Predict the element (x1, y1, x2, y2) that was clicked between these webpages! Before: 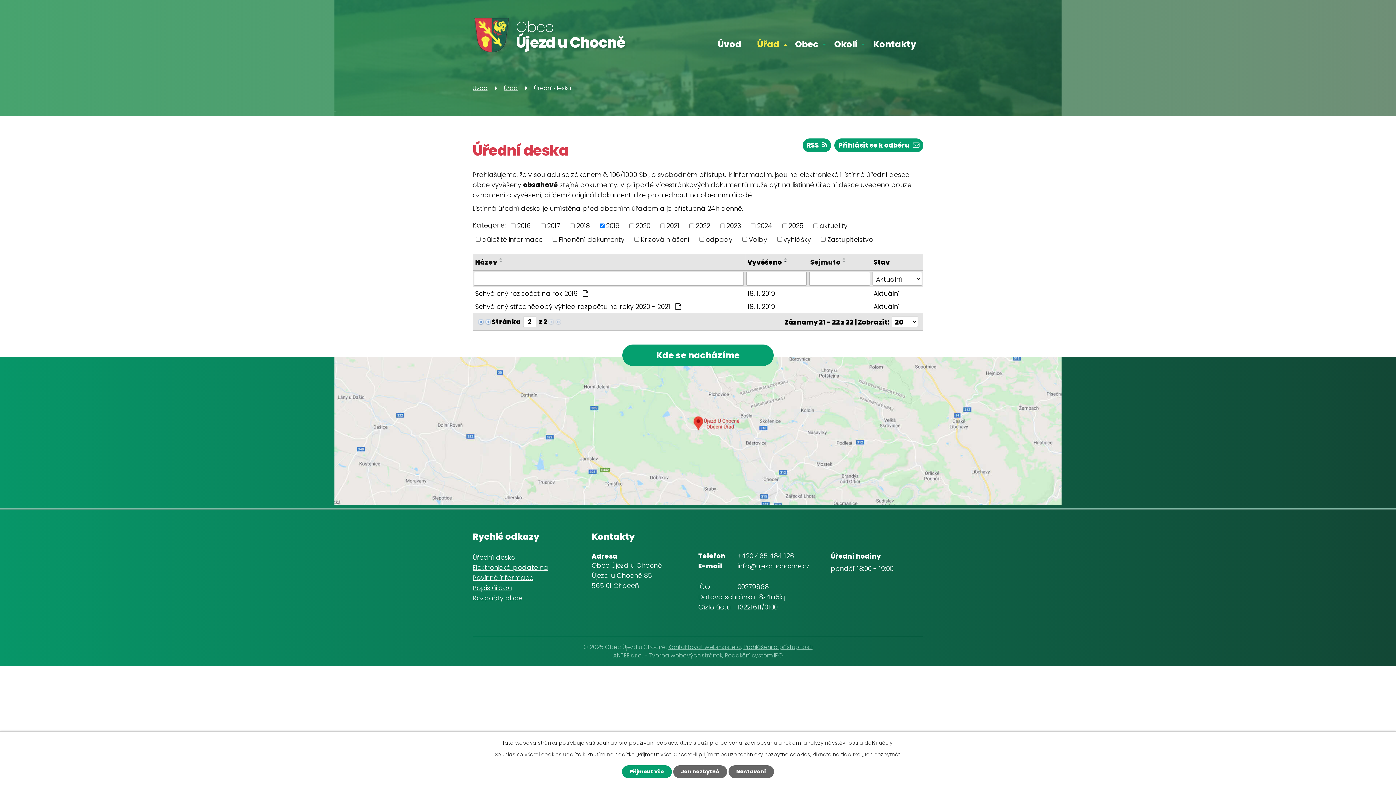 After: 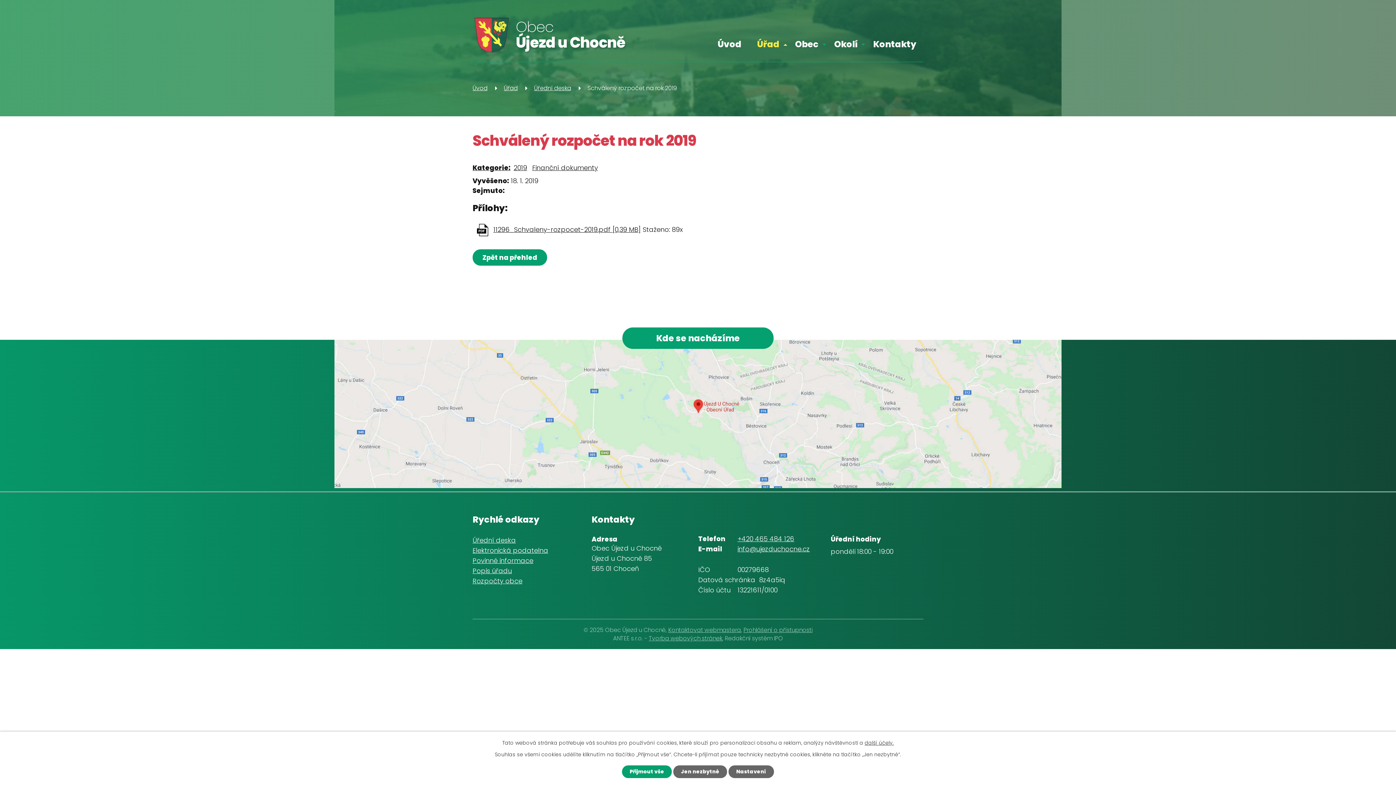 Action: label: Schválený rozpočet na rok 2019  bbox: (475, 288, 742, 298)